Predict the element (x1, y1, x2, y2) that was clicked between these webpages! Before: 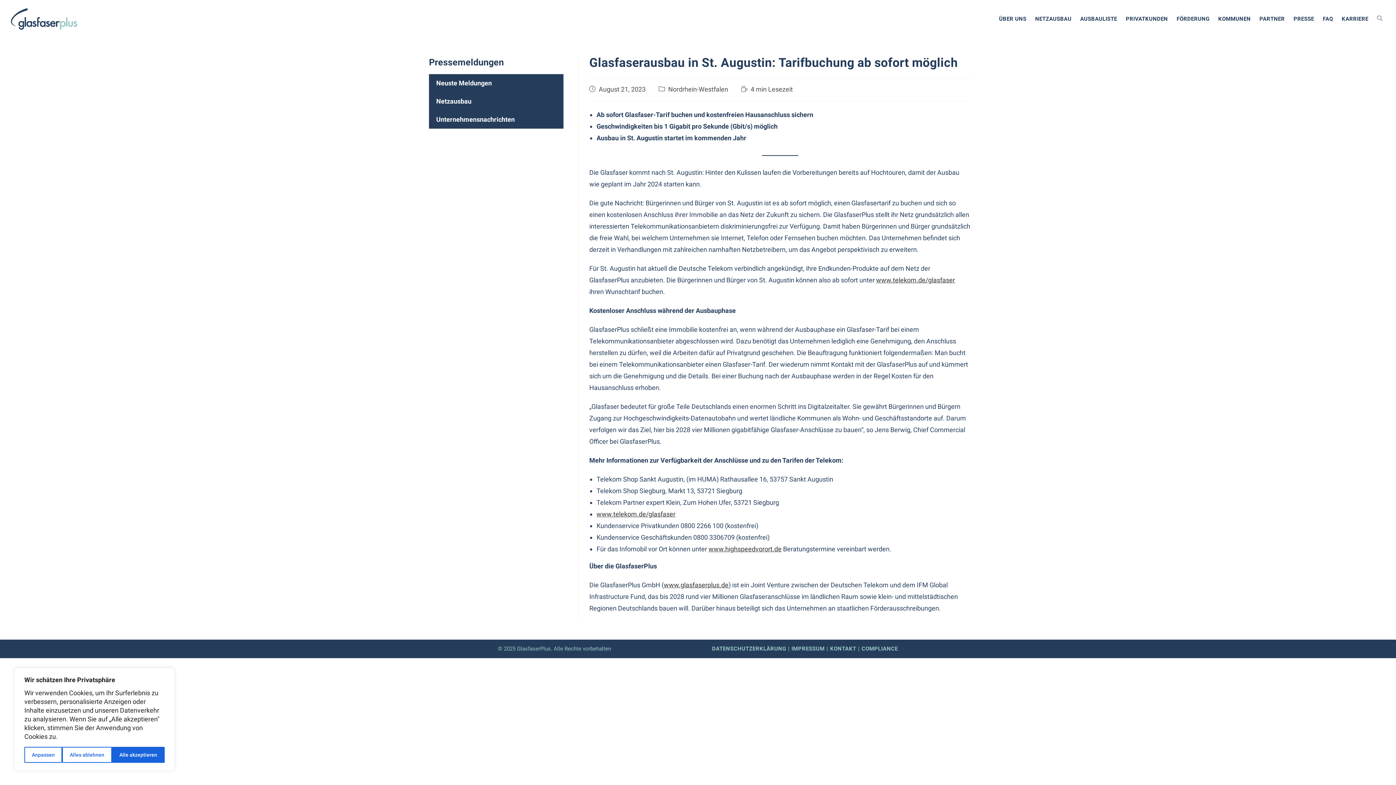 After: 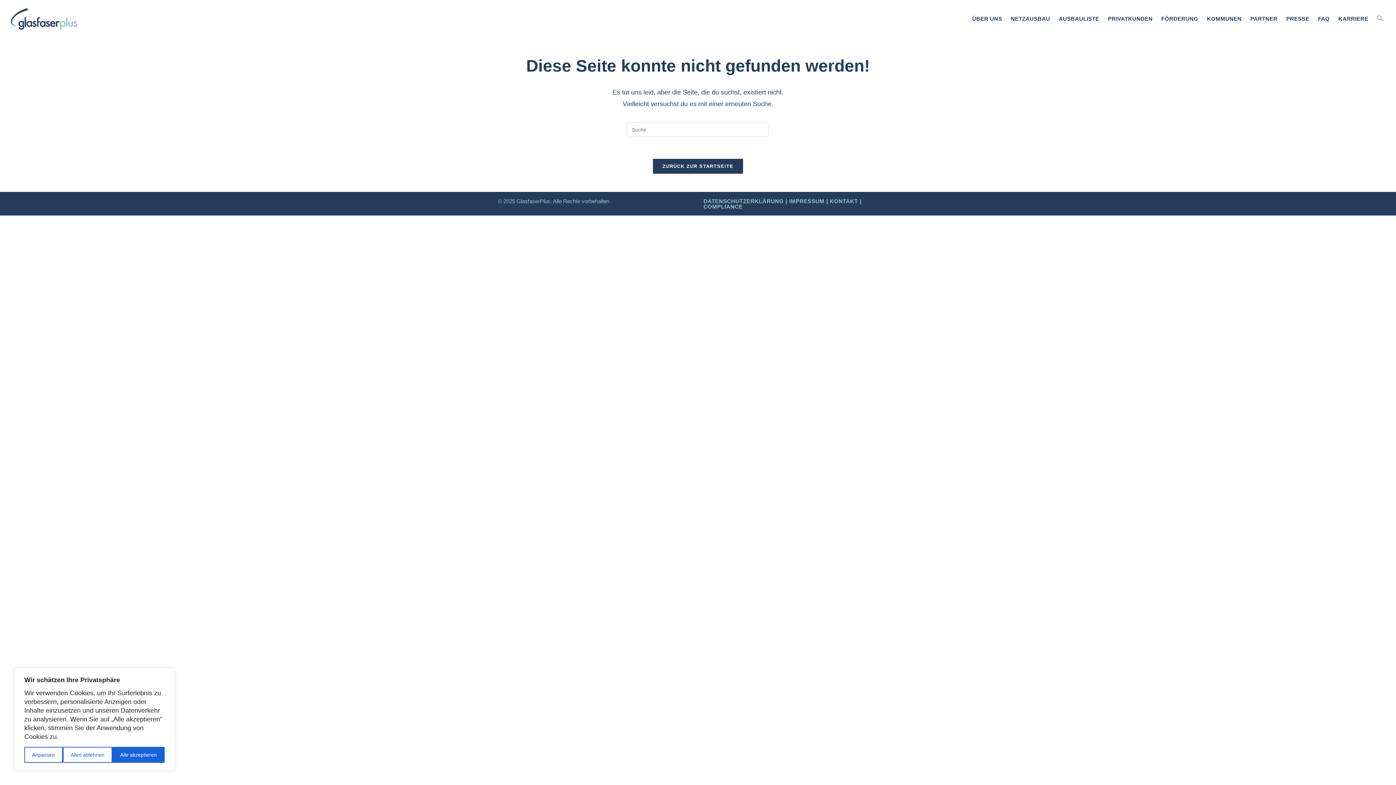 Action: bbox: (664, 581, 728, 589) label: www.glasfaserplus.de